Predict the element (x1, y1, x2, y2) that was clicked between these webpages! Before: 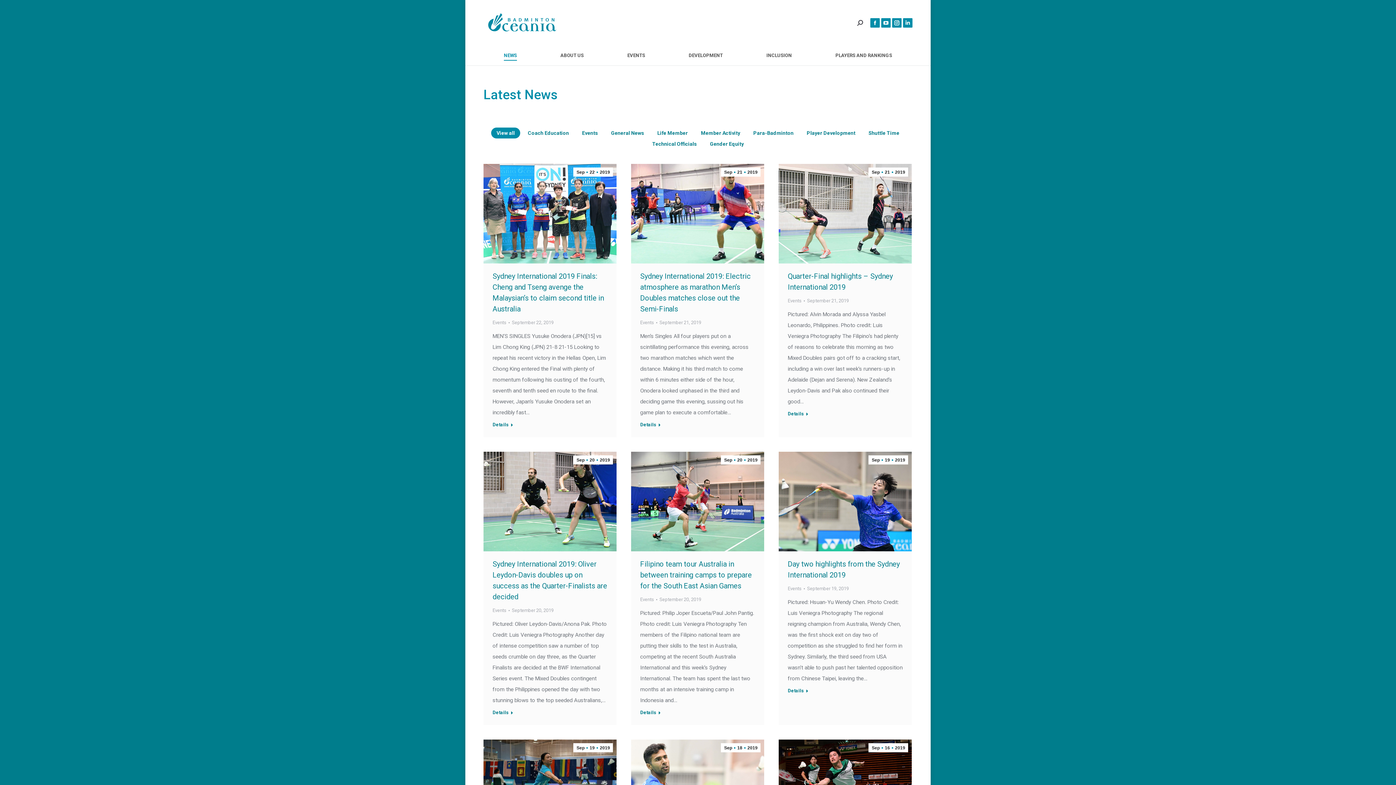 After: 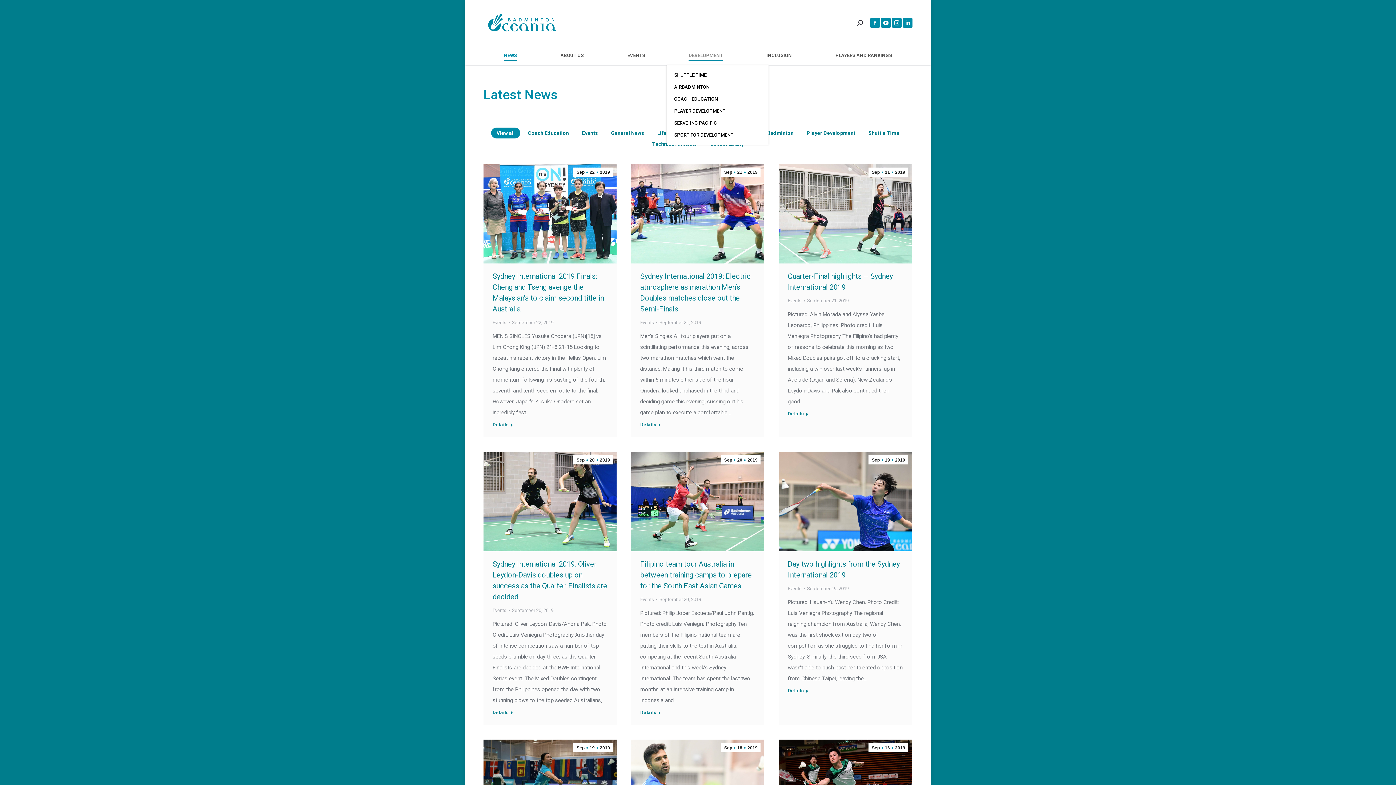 Action: label: DEVELOPMENT bbox: (687, 50, 724, 60)